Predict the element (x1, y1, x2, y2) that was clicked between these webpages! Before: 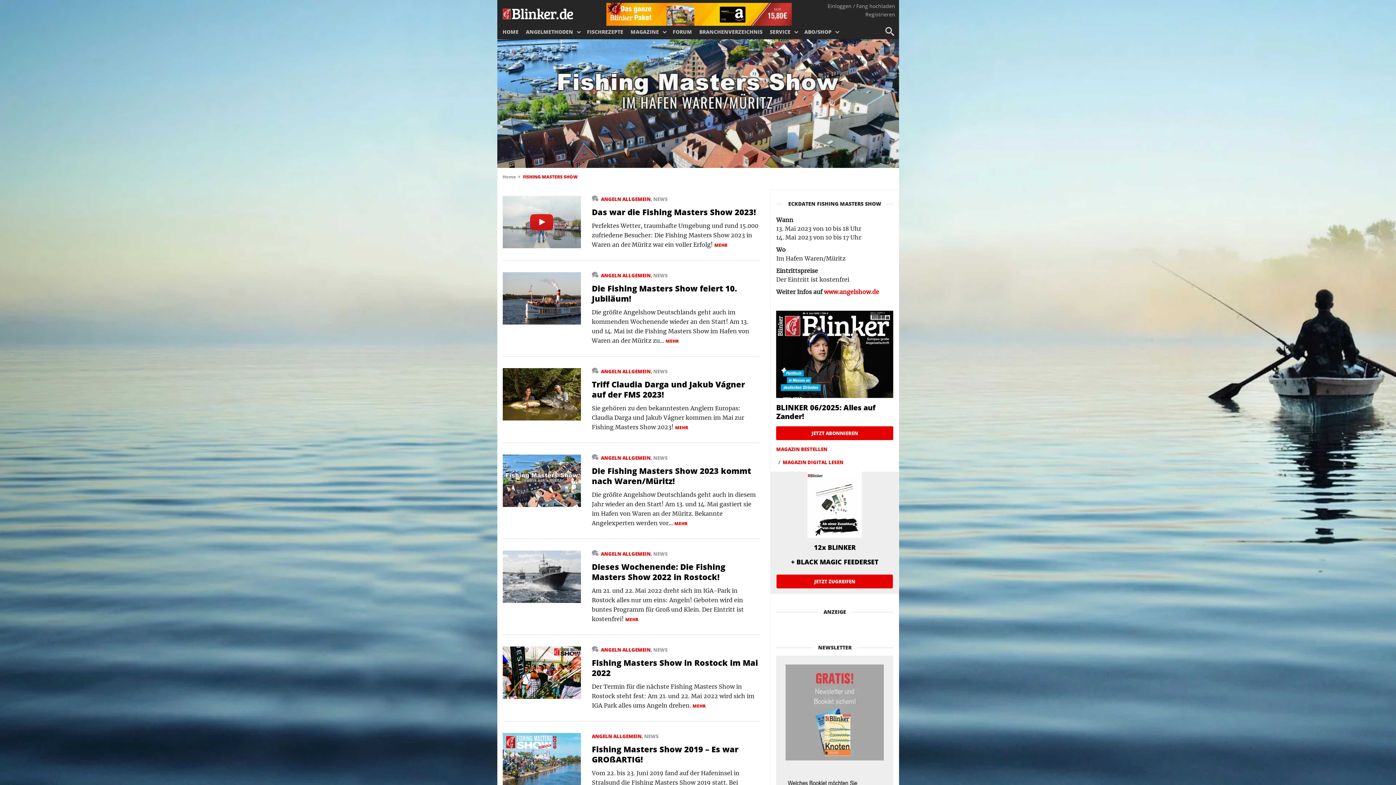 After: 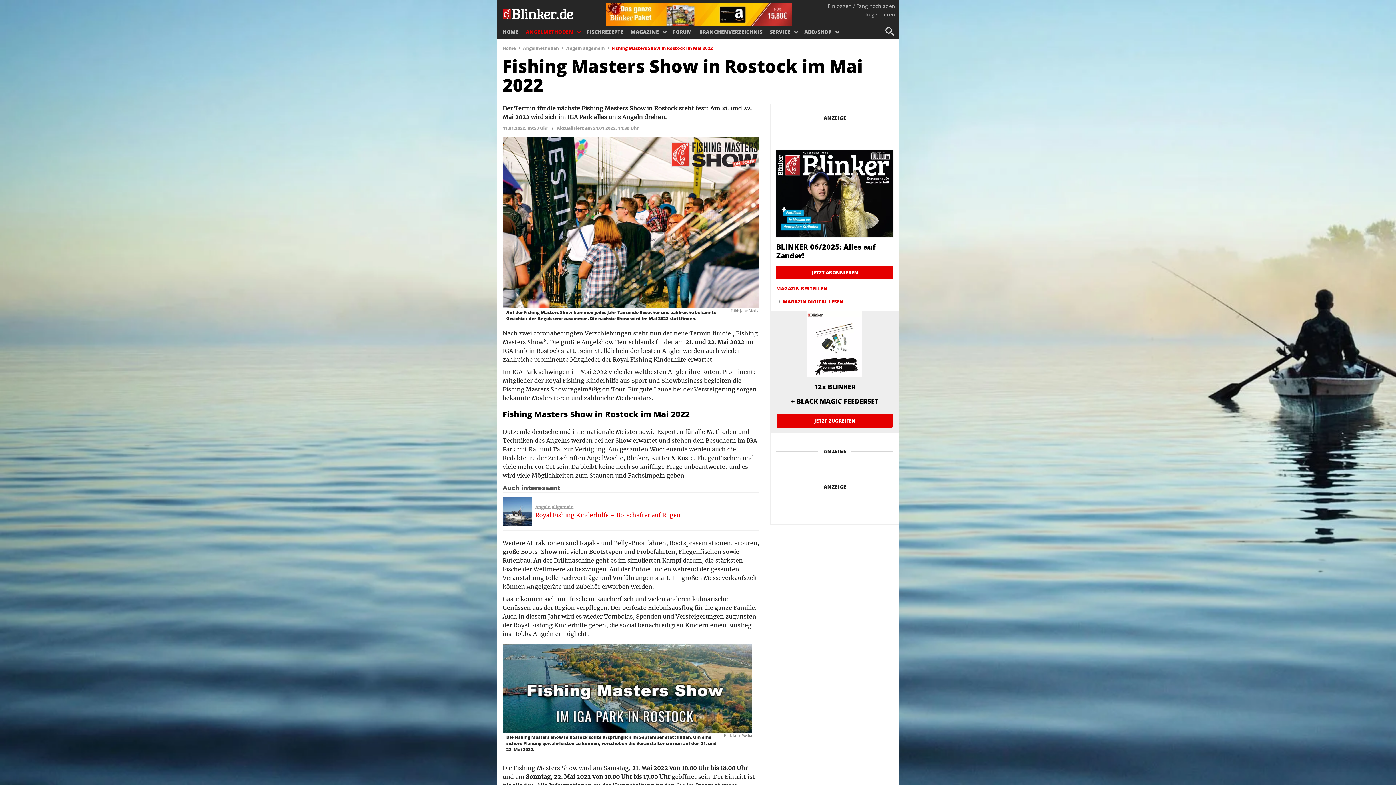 Action: bbox: (502, 647, 581, 699)